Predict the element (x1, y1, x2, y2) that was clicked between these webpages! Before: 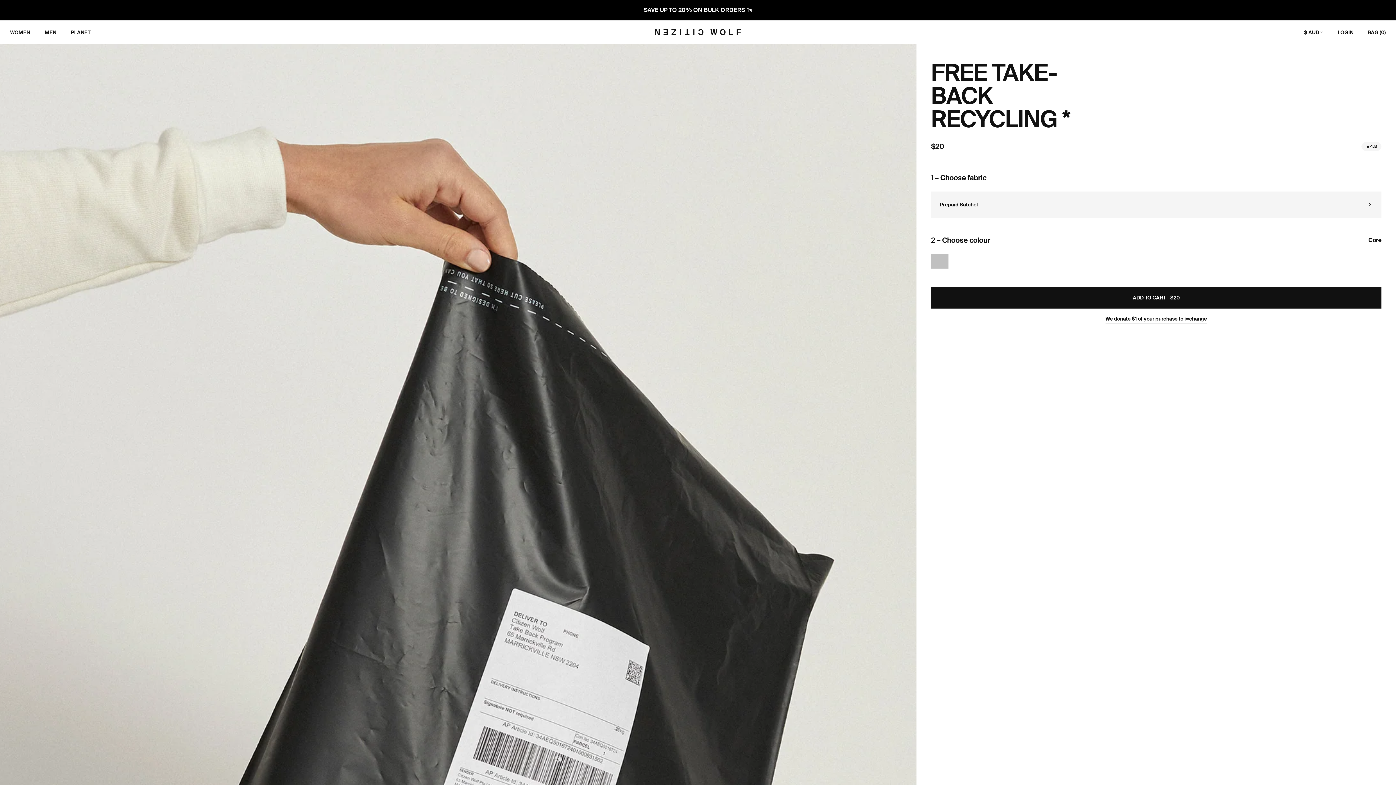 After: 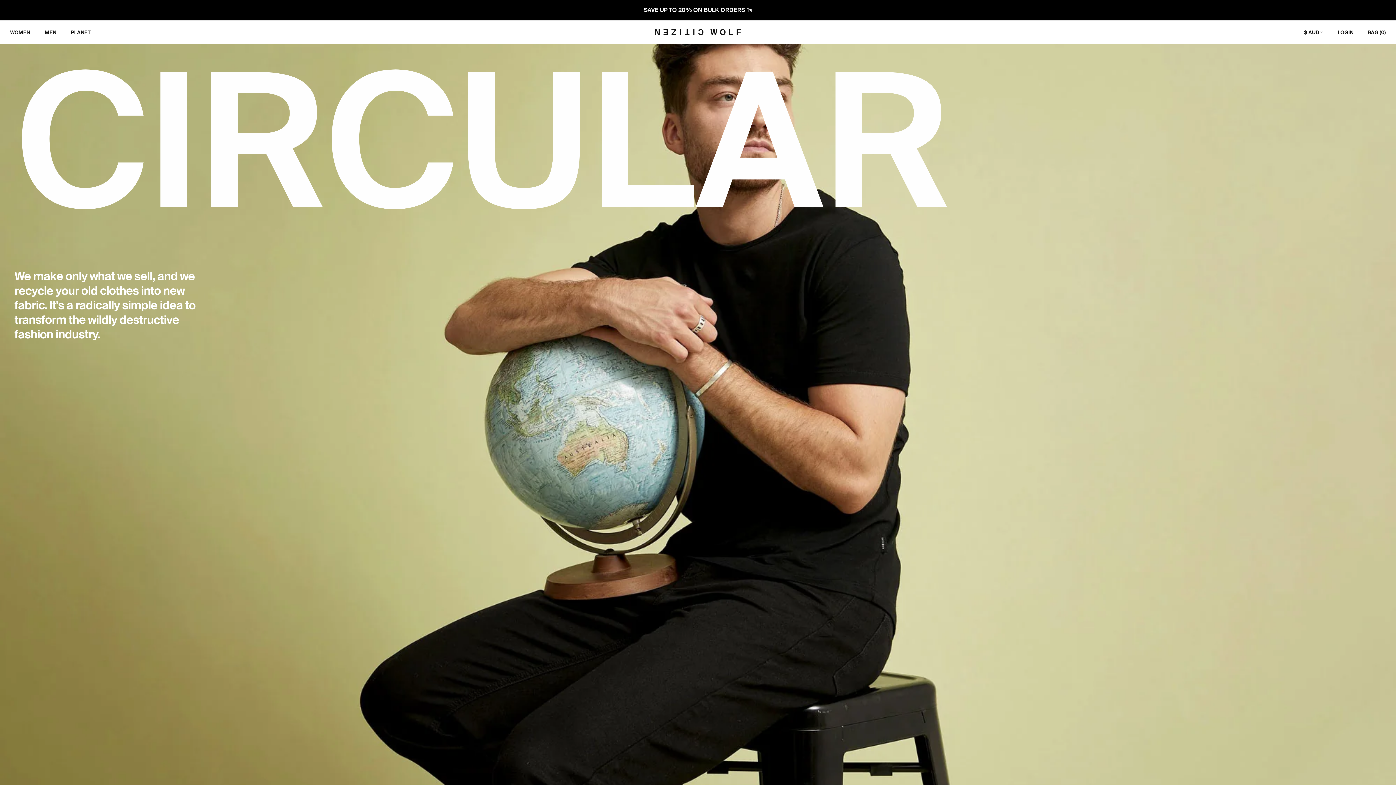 Action: bbox: (63, 20, 97, 43) label: PLANET